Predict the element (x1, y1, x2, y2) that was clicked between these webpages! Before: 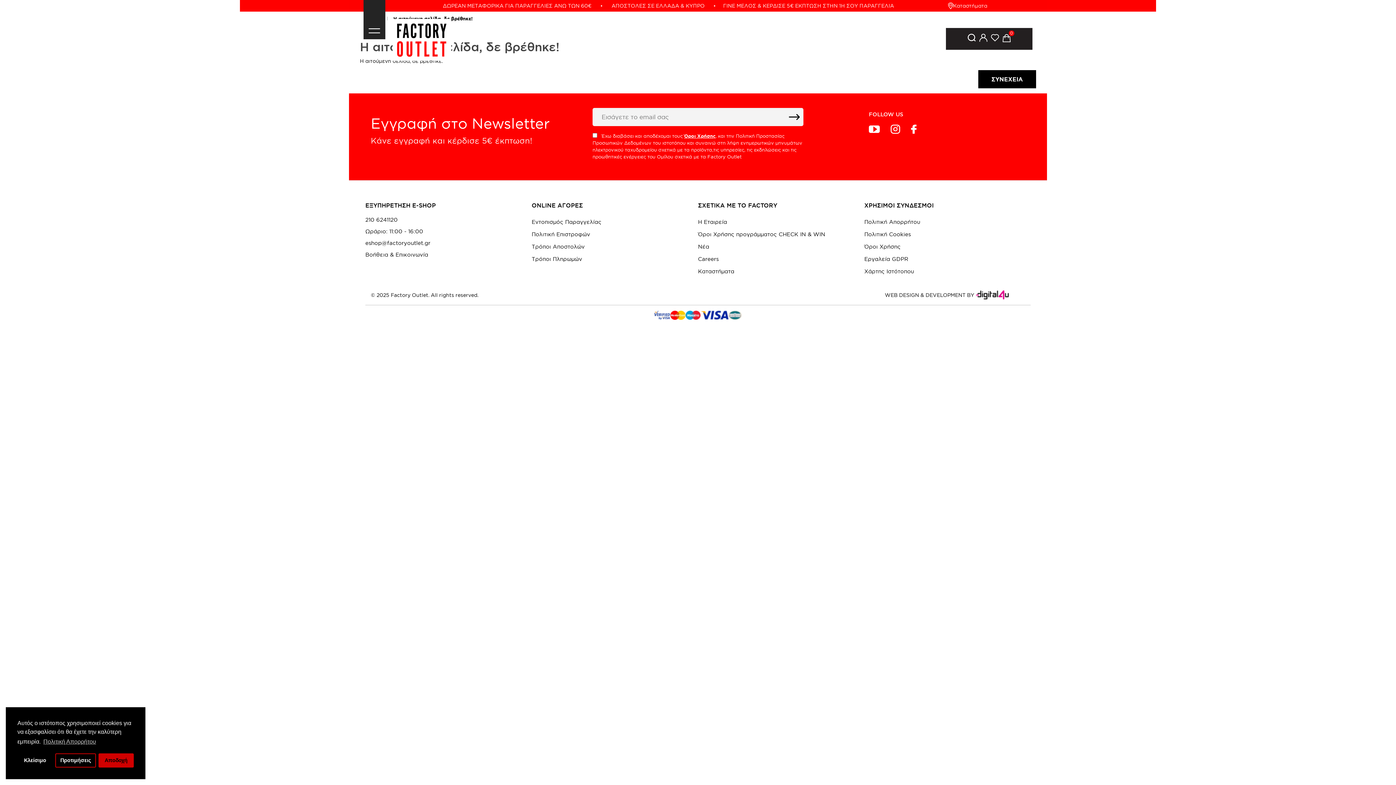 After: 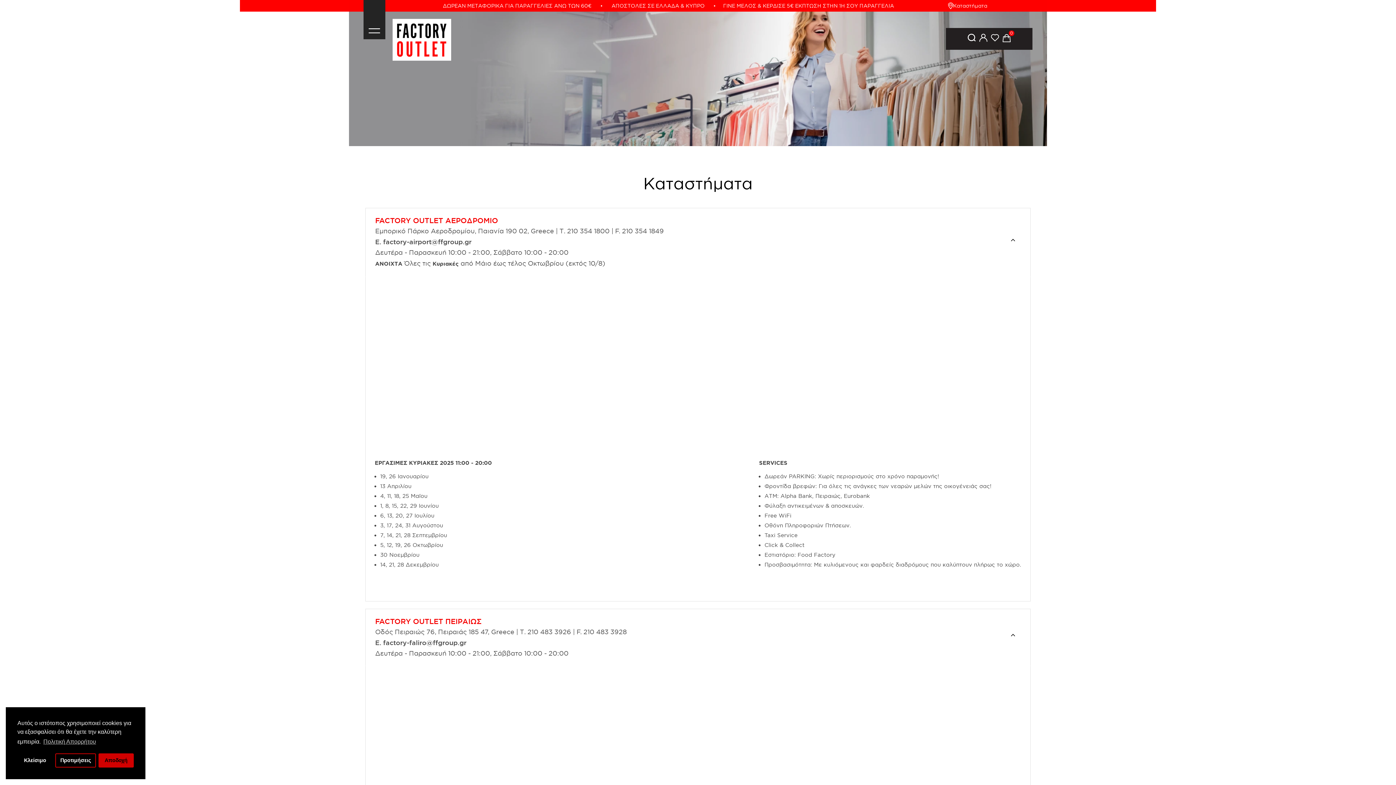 Action: bbox: (948, 2, 987, 9) label: Καταστήματα